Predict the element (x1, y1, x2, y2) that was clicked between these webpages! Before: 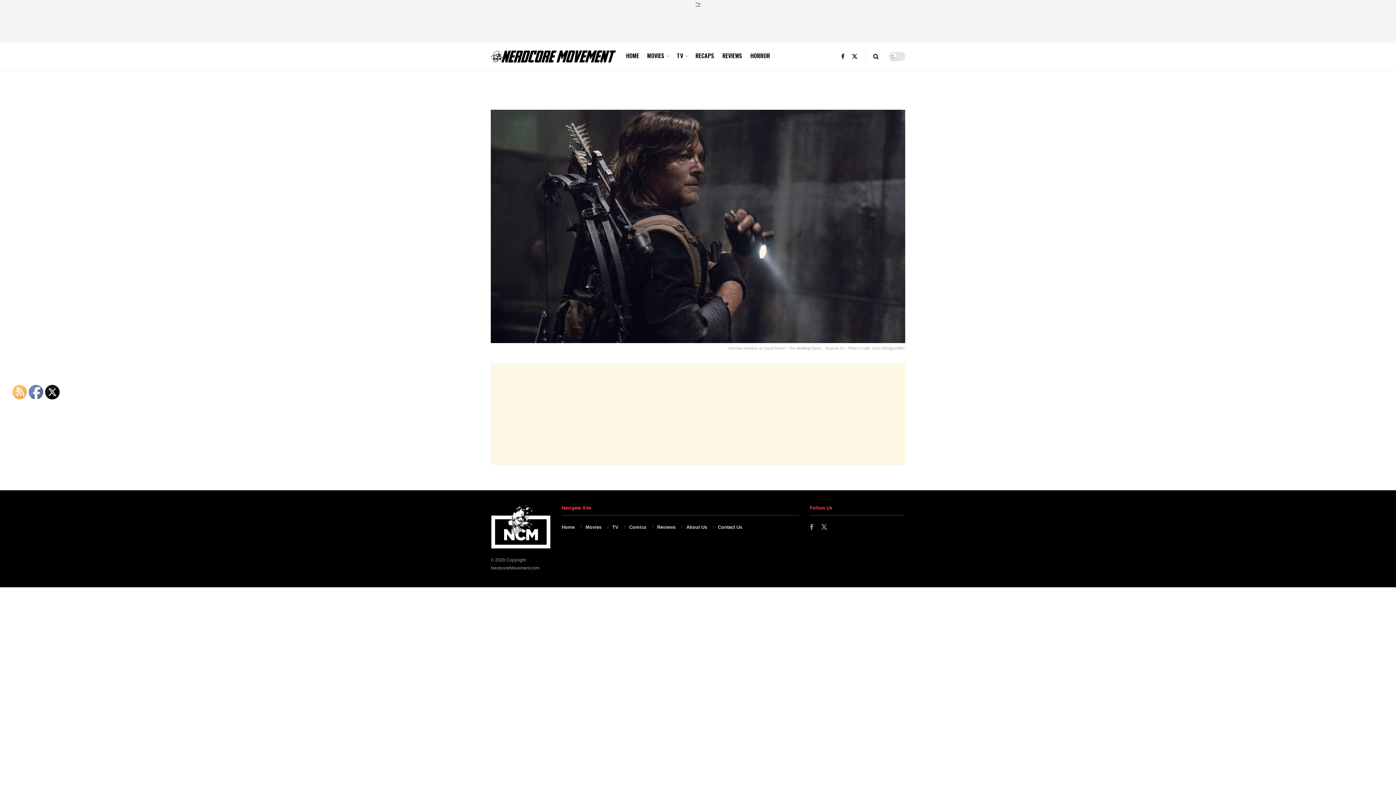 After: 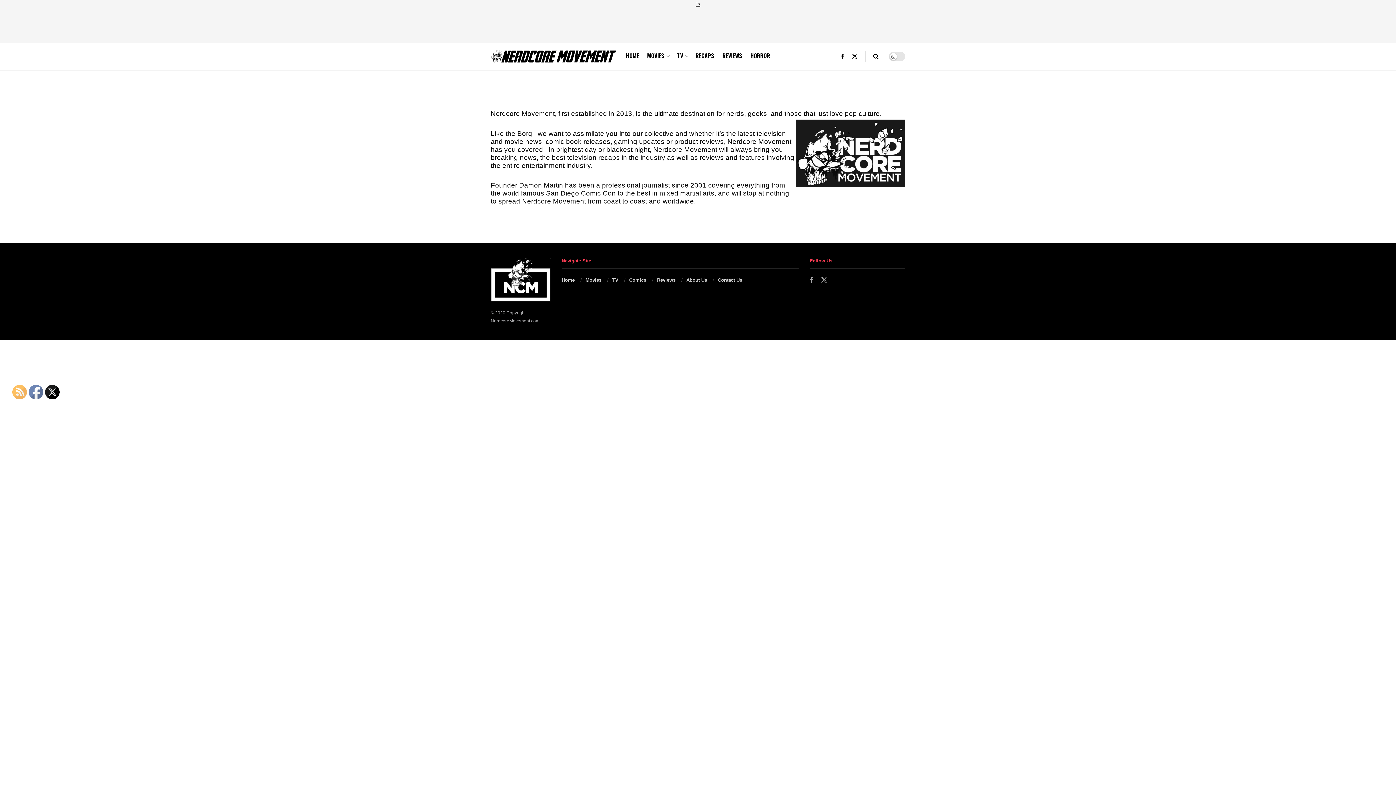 Action: bbox: (686, 524, 707, 530) label: About Us